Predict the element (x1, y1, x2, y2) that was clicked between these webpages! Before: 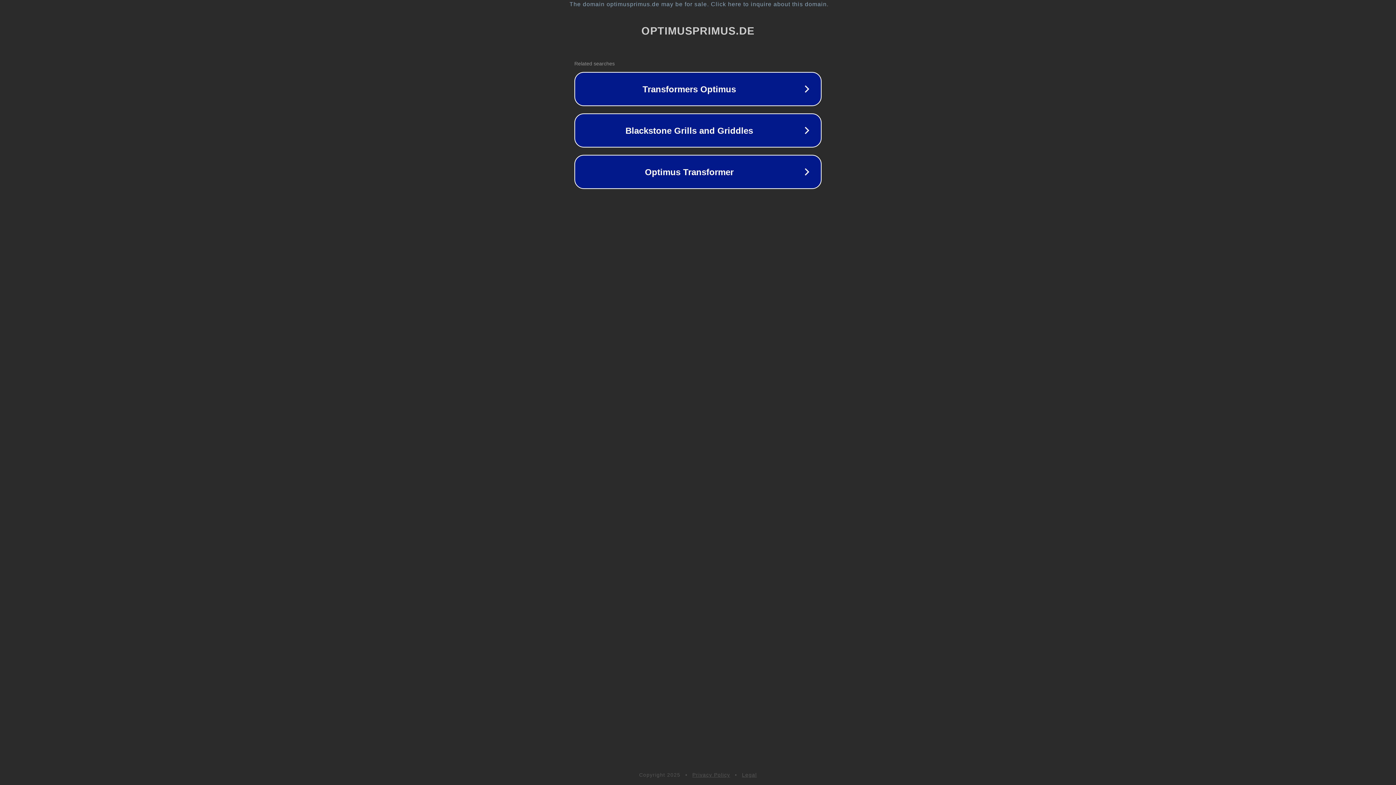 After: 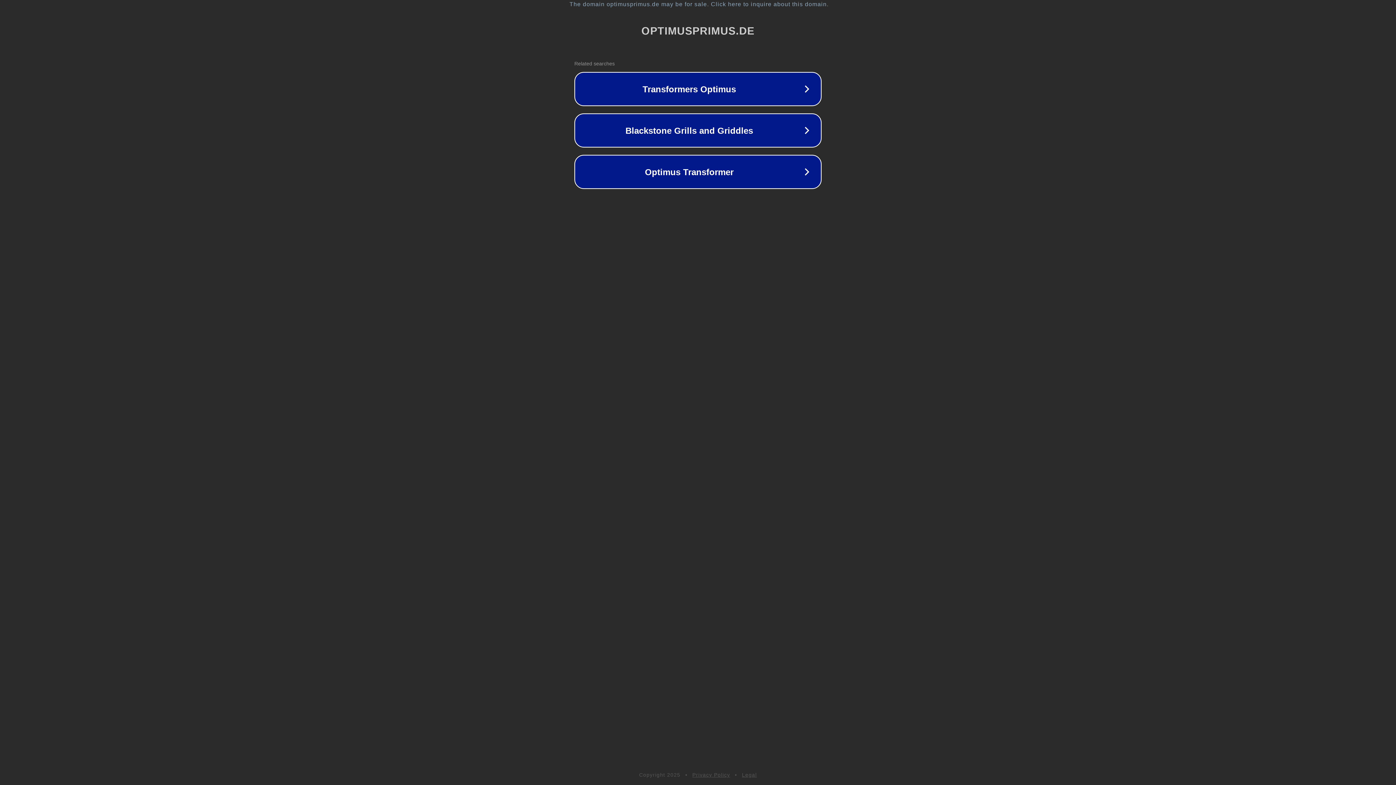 Action: bbox: (742, 772, 757, 778) label: Legal